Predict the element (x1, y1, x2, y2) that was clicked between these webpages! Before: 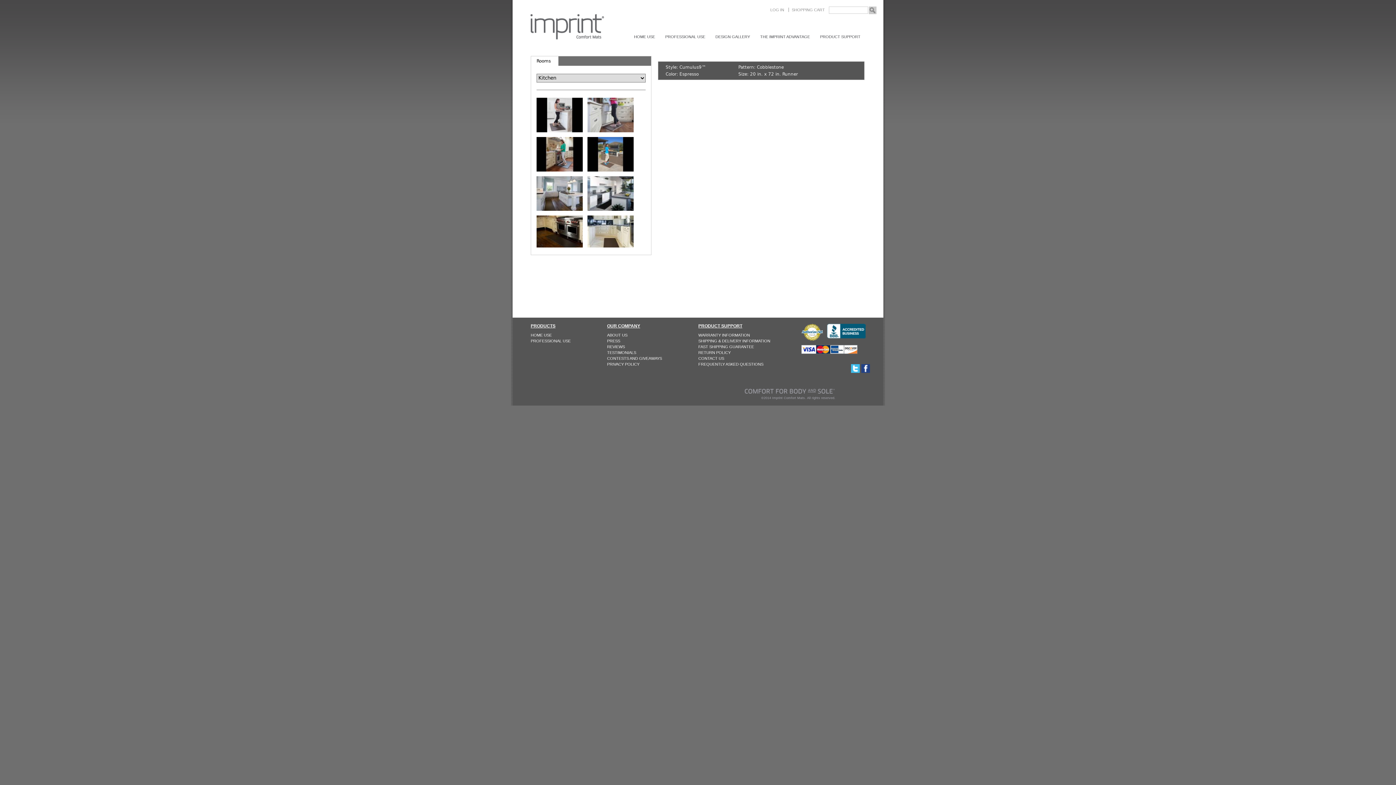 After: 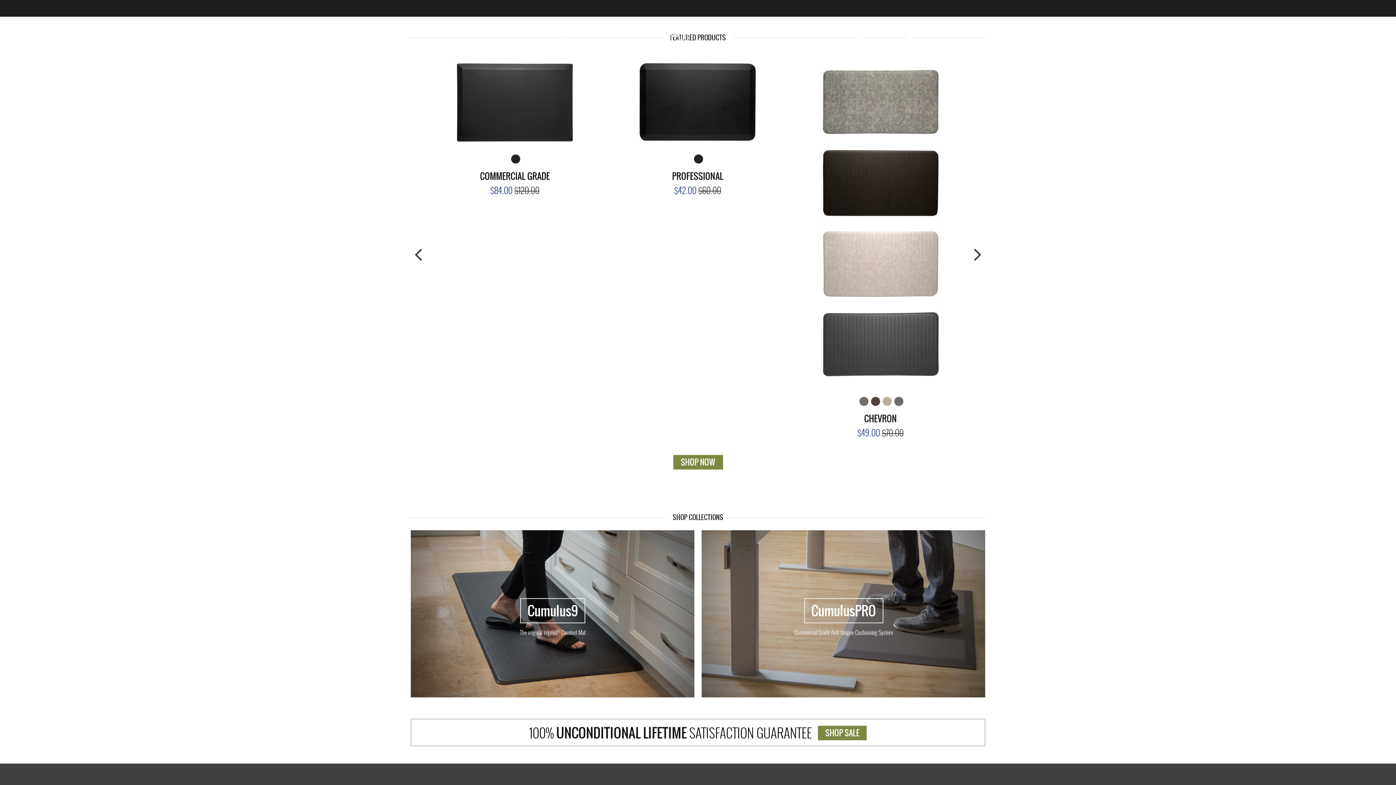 Action: bbox: (529, 13, 605, 40)